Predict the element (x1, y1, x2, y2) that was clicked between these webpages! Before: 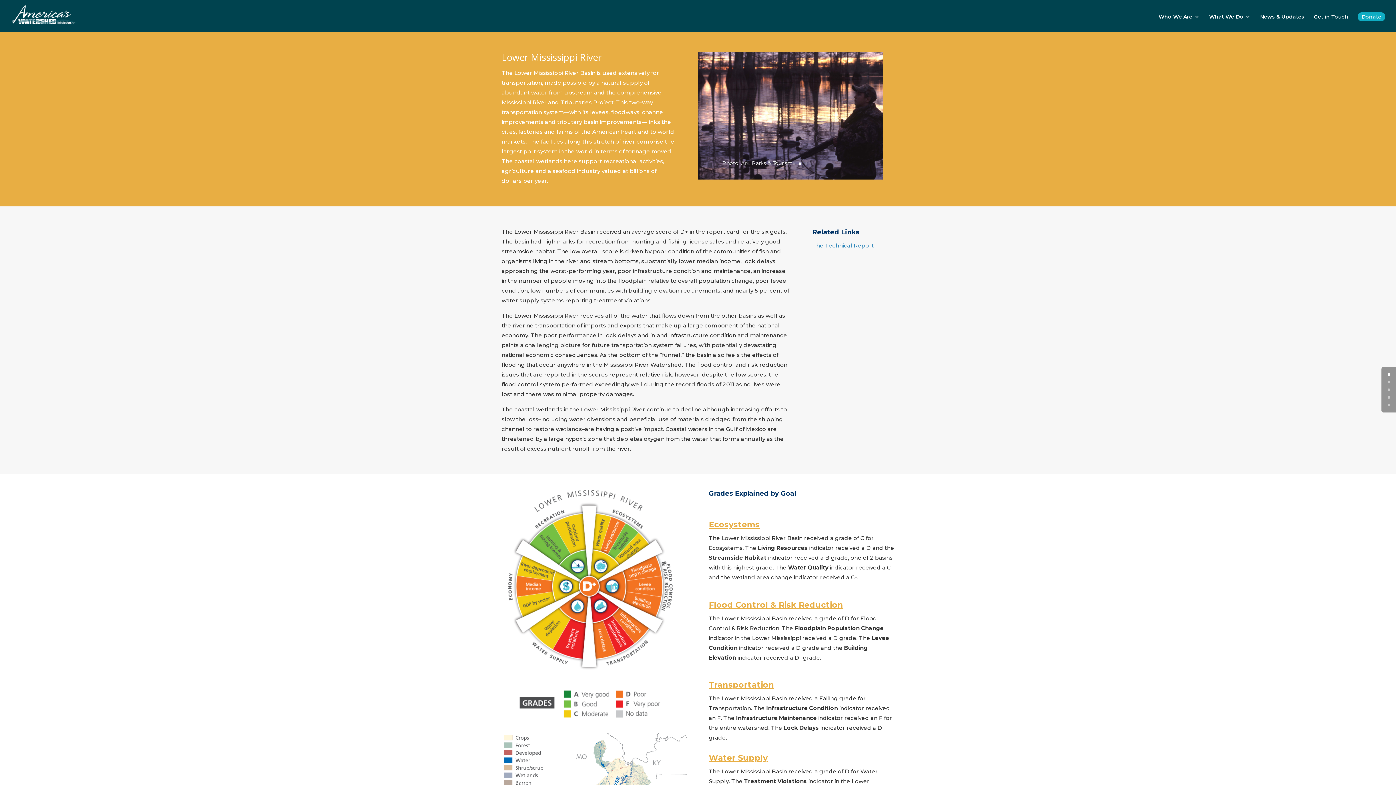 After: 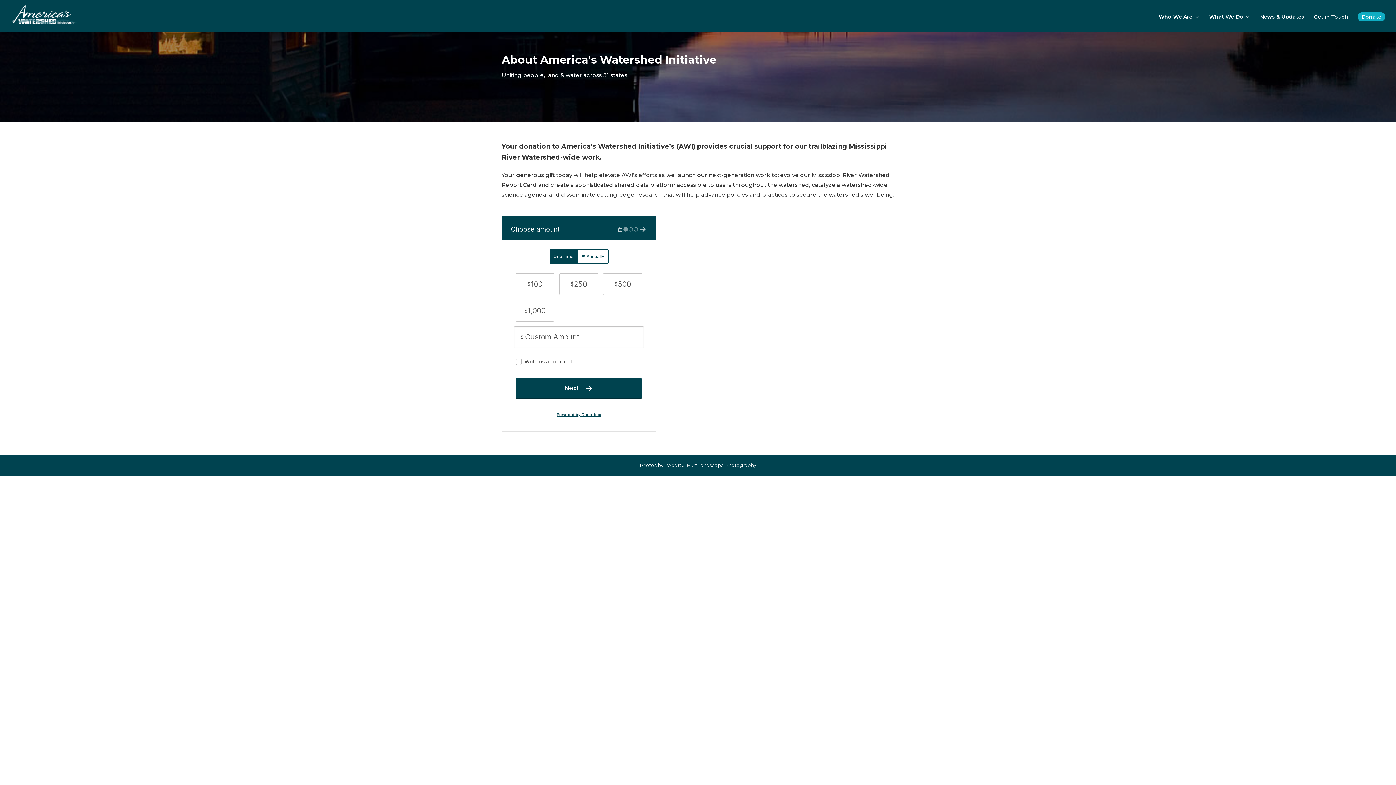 Action: bbox: (1358, 12, 1385, 21) label: Donate